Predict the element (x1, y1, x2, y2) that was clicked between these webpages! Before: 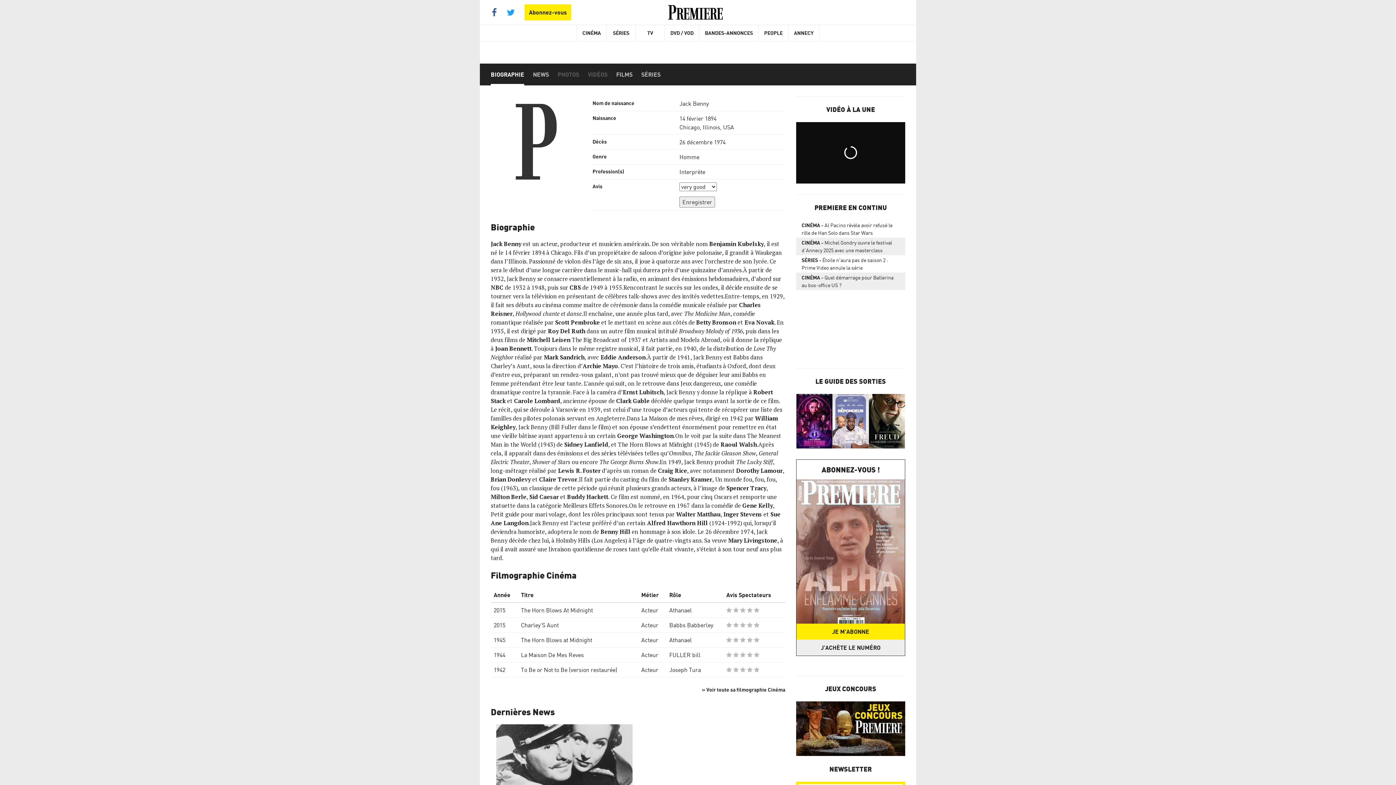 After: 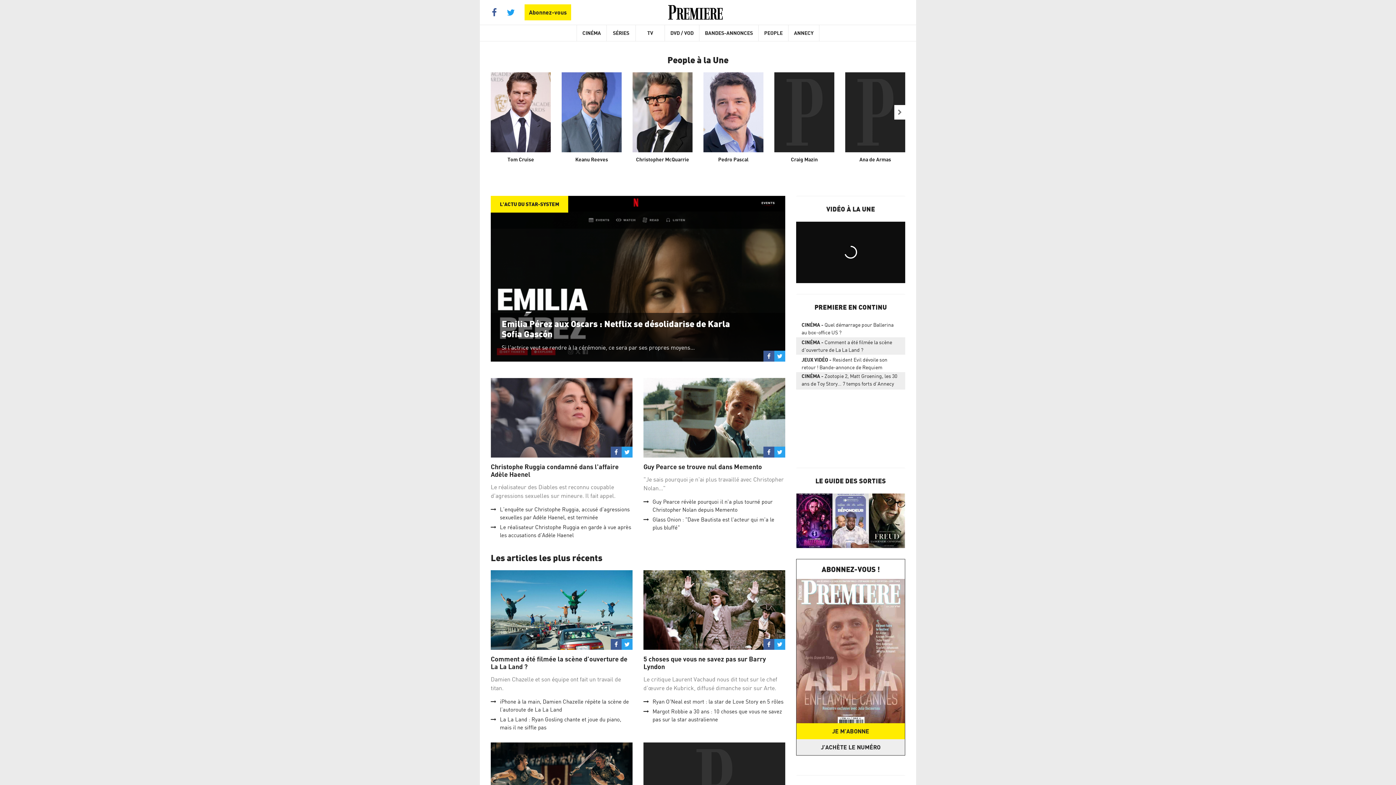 Action: label: PEOPLE bbox: (758, 25, 788, 41)